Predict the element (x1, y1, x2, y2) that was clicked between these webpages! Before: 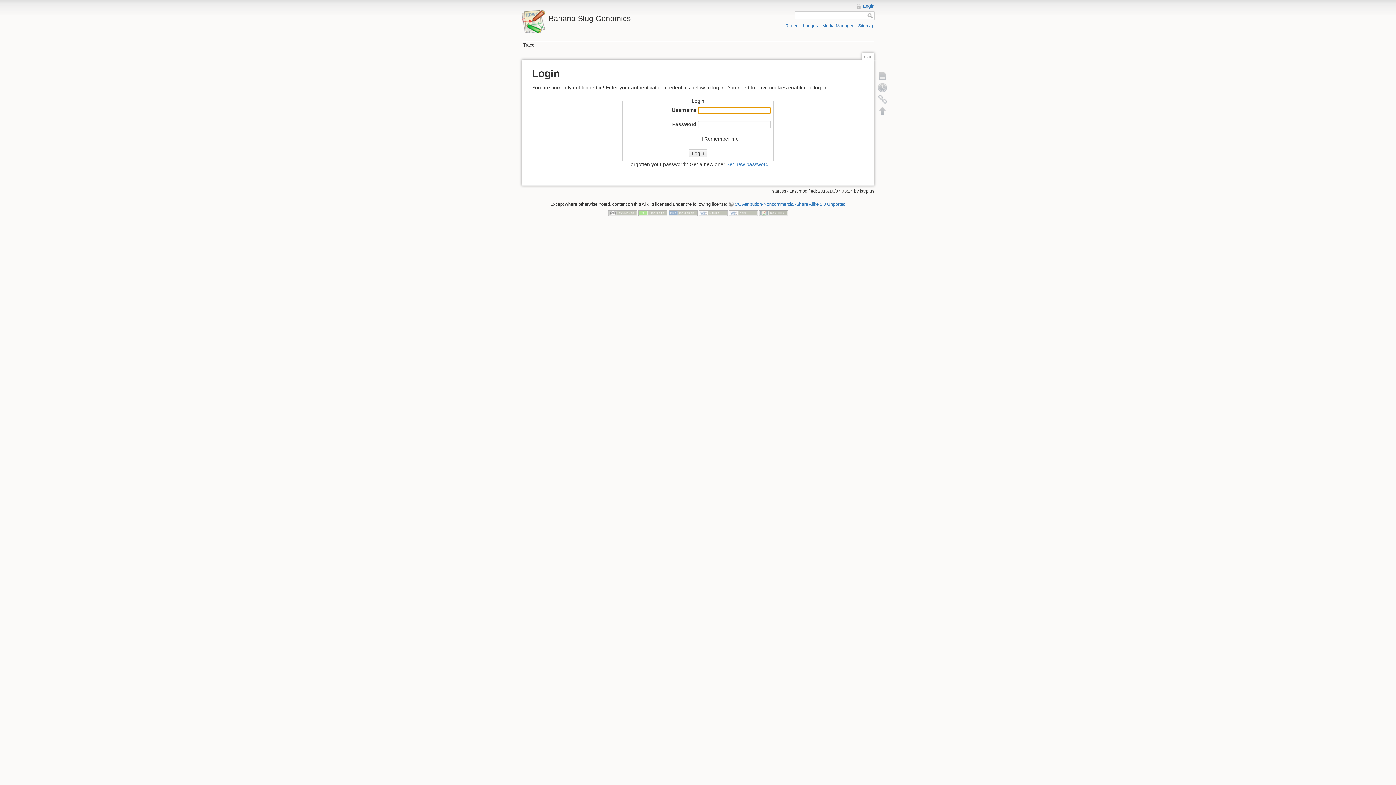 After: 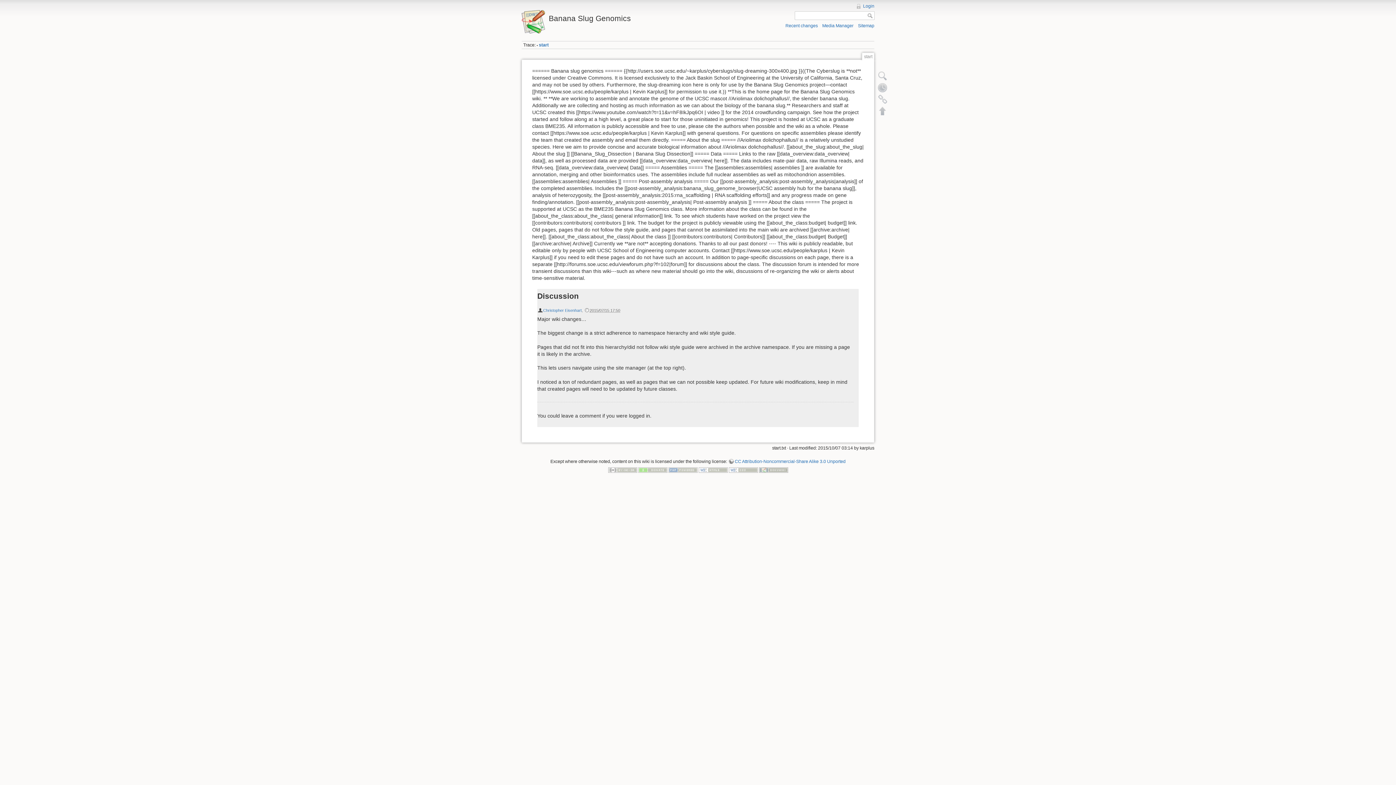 Action: bbox: (877, 70, 888, 81) label: Show page